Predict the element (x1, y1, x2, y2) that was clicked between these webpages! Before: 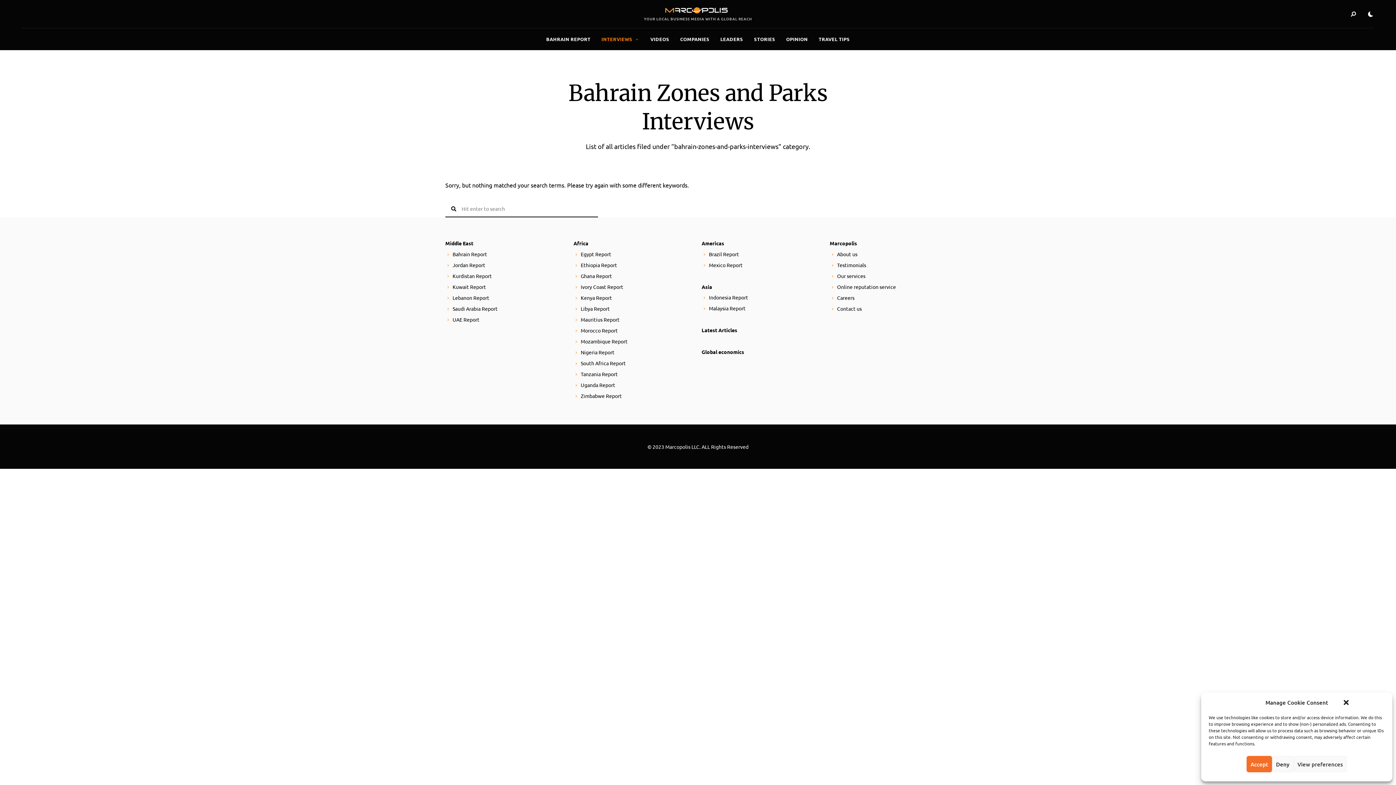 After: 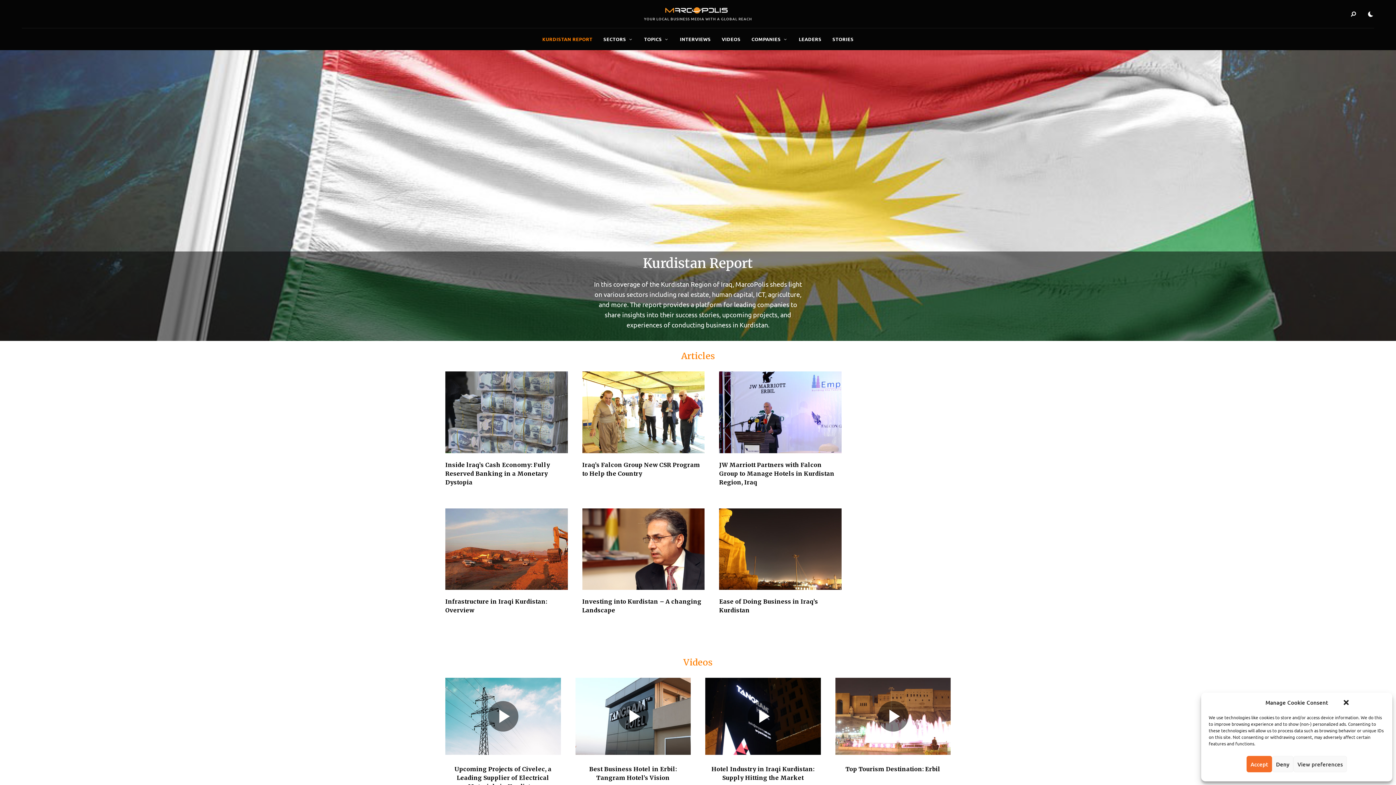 Action: bbox: (452, 272, 492, 279) label: Kurdistan Report